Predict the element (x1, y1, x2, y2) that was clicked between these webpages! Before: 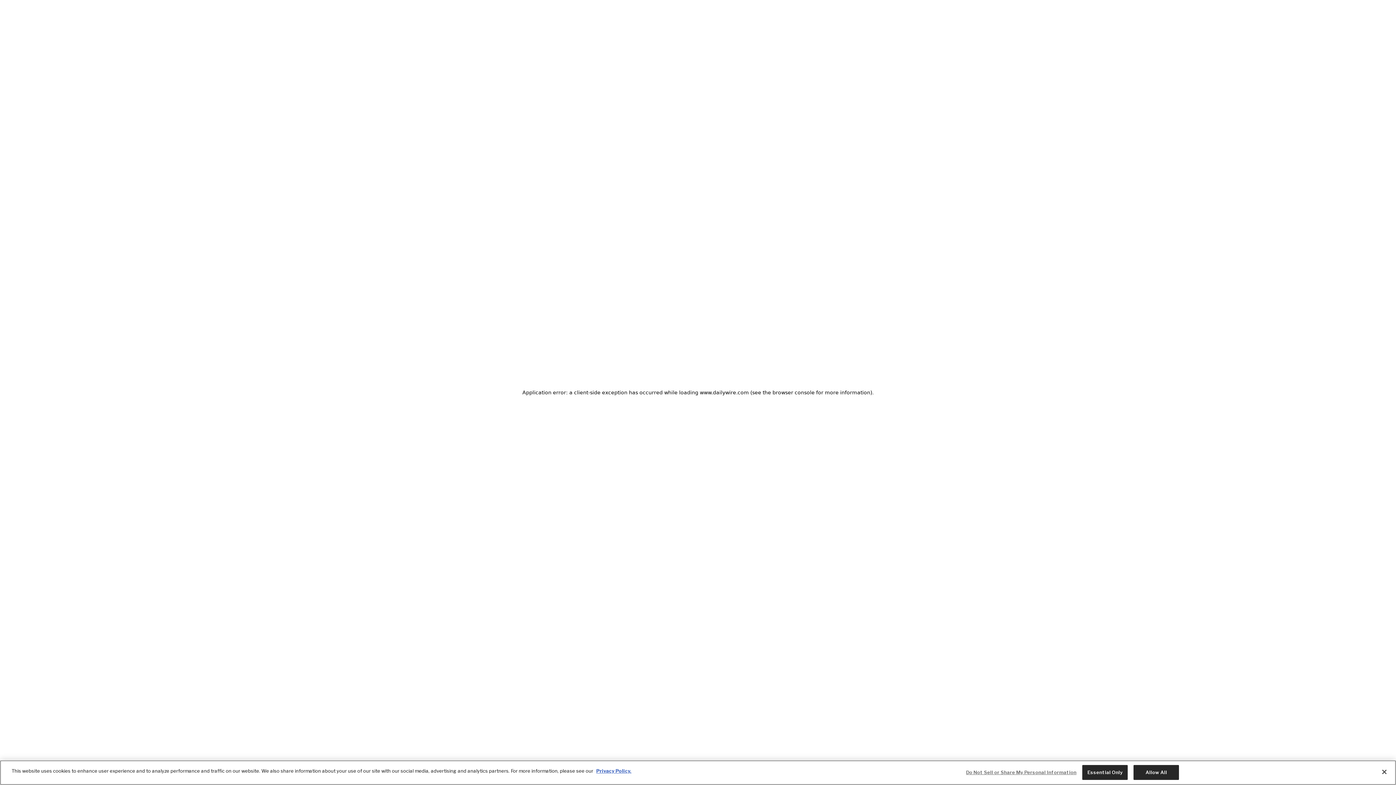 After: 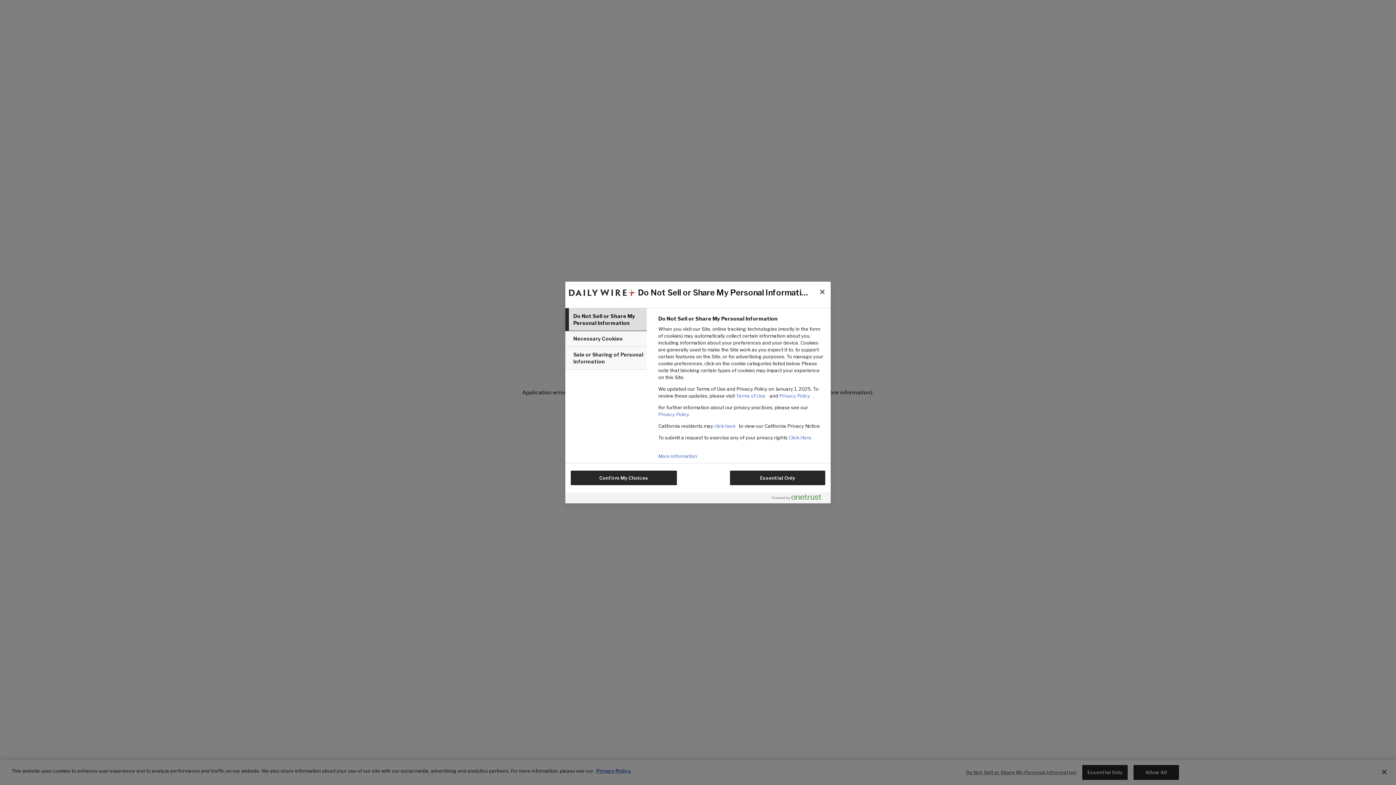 Action: label: Do Not Sell or Share My Personal Information bbox: (966, 765, 1076, 780)